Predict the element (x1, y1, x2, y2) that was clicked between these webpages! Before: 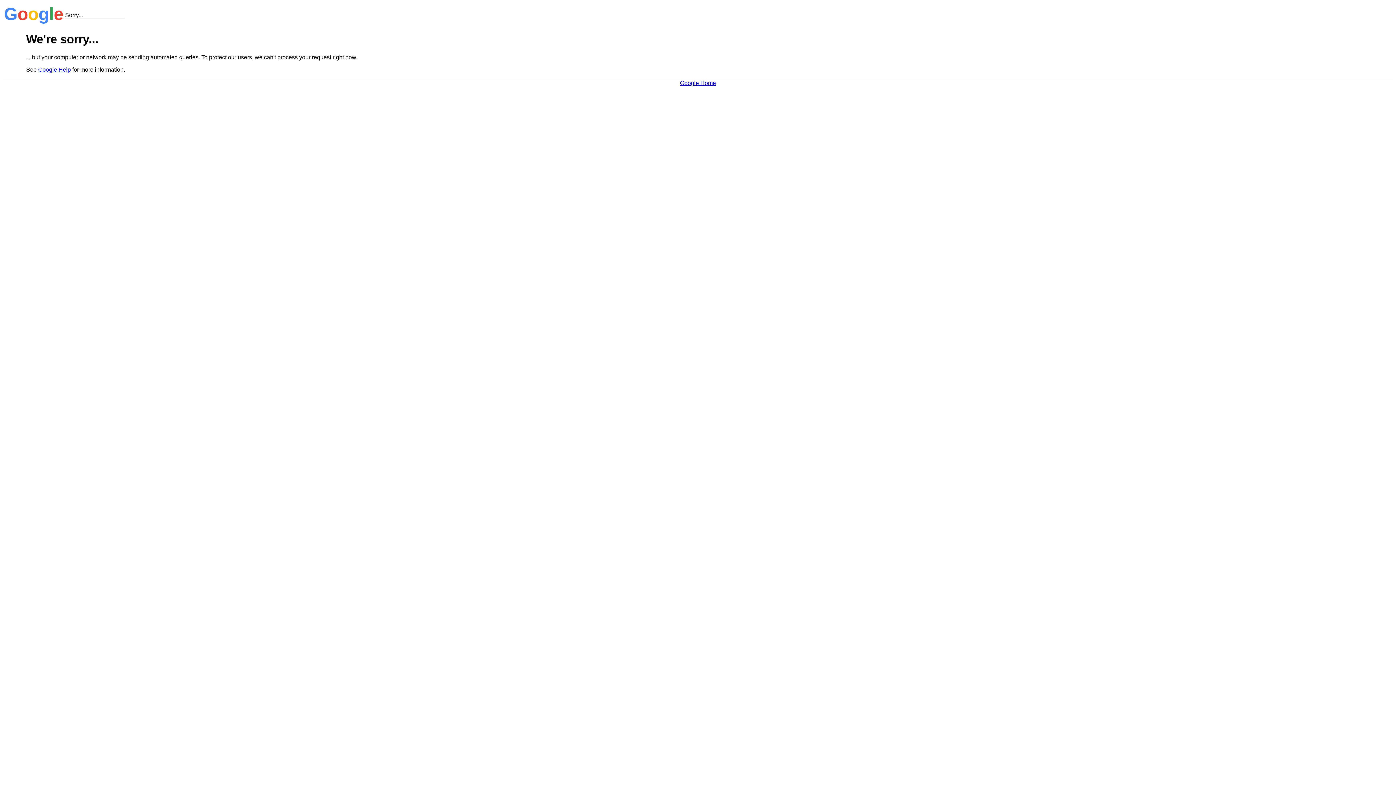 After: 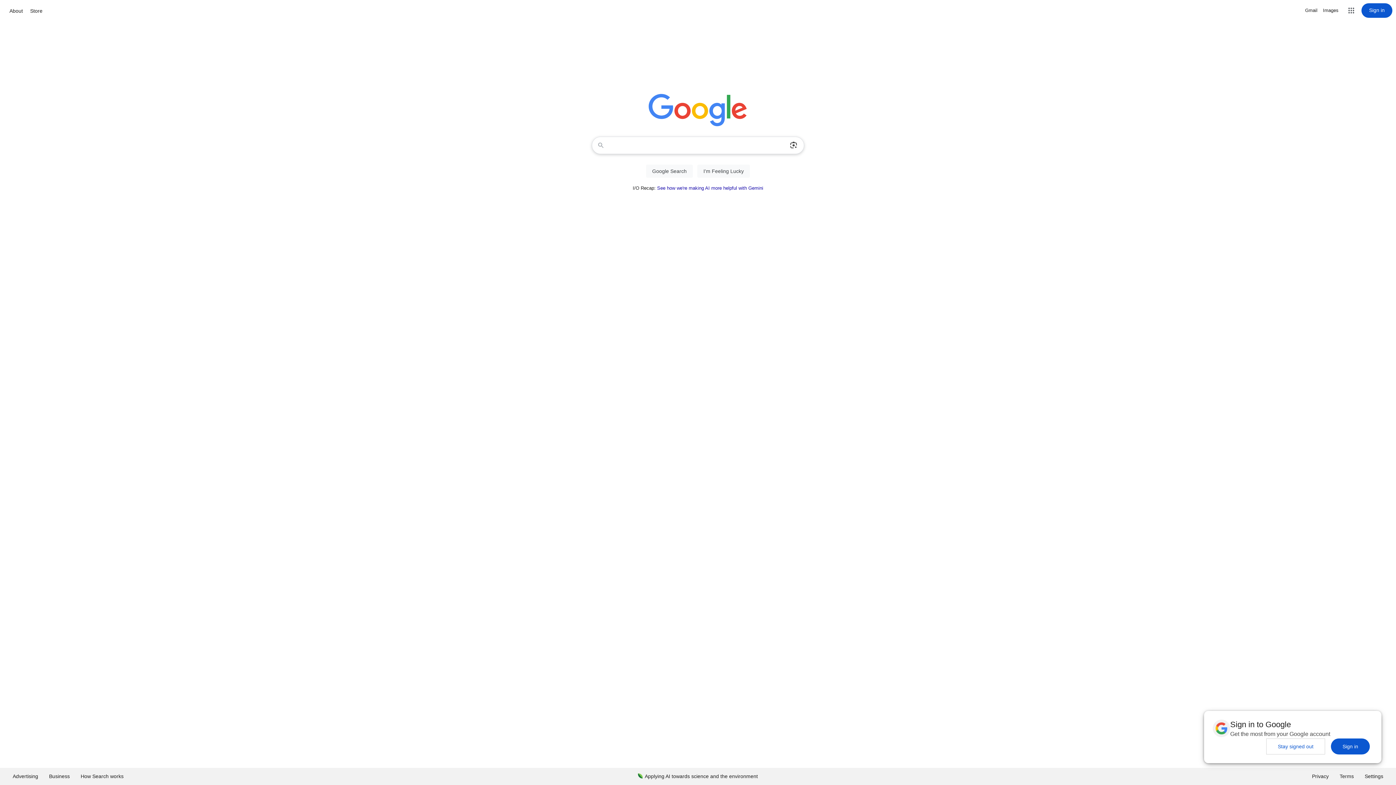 Action: label: Google Home bbox: (680, 79, 716, 86)